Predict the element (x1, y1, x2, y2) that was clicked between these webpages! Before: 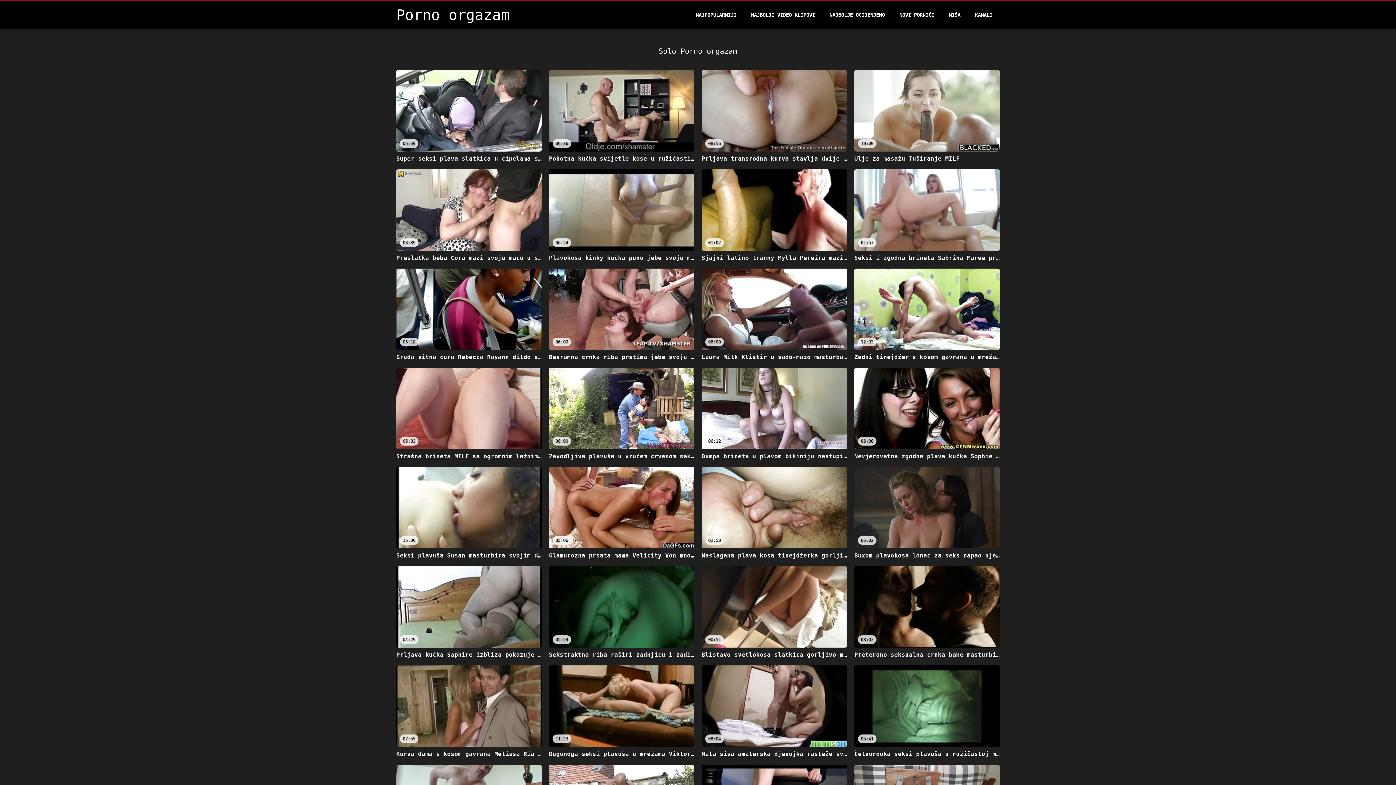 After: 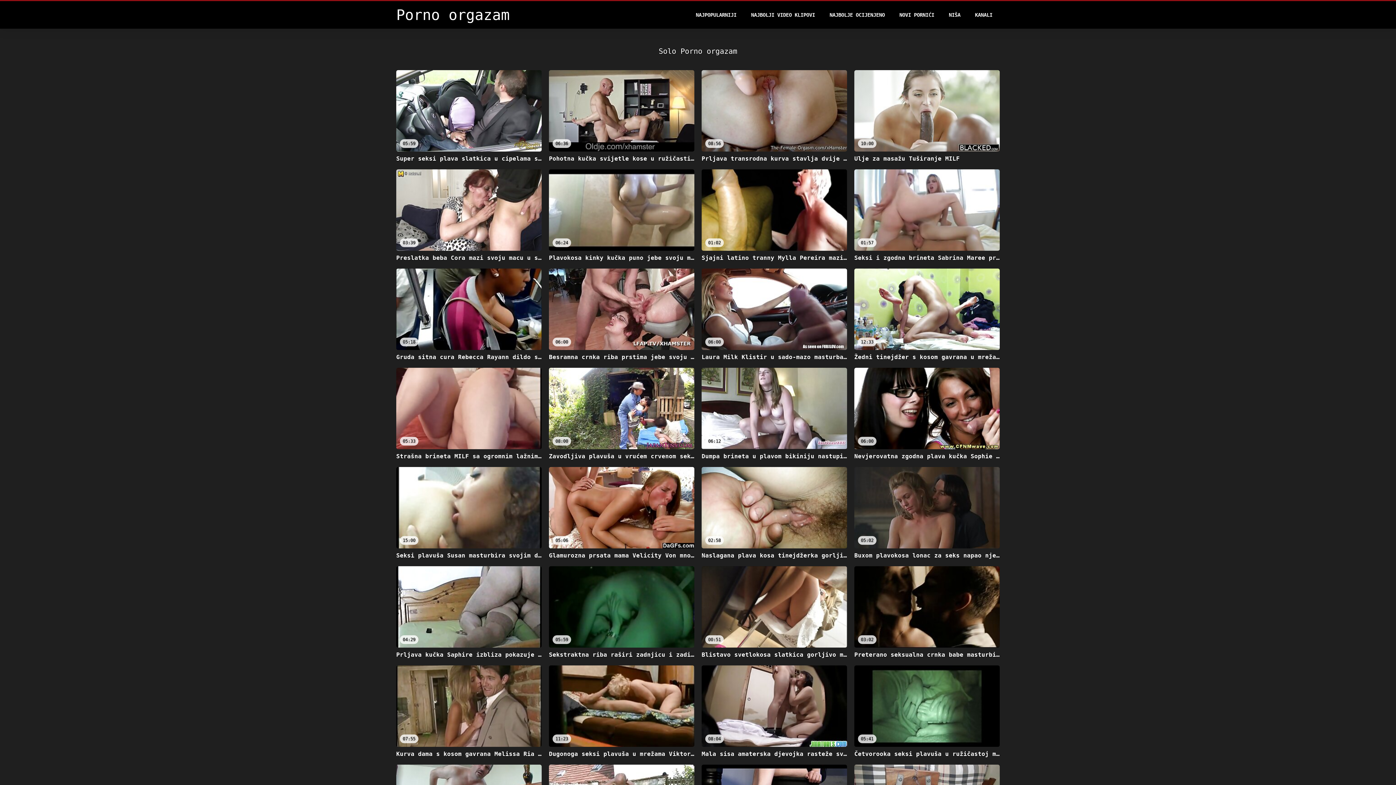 Action: label: Porno orgazam bbox: (396, 6, 509, 23)